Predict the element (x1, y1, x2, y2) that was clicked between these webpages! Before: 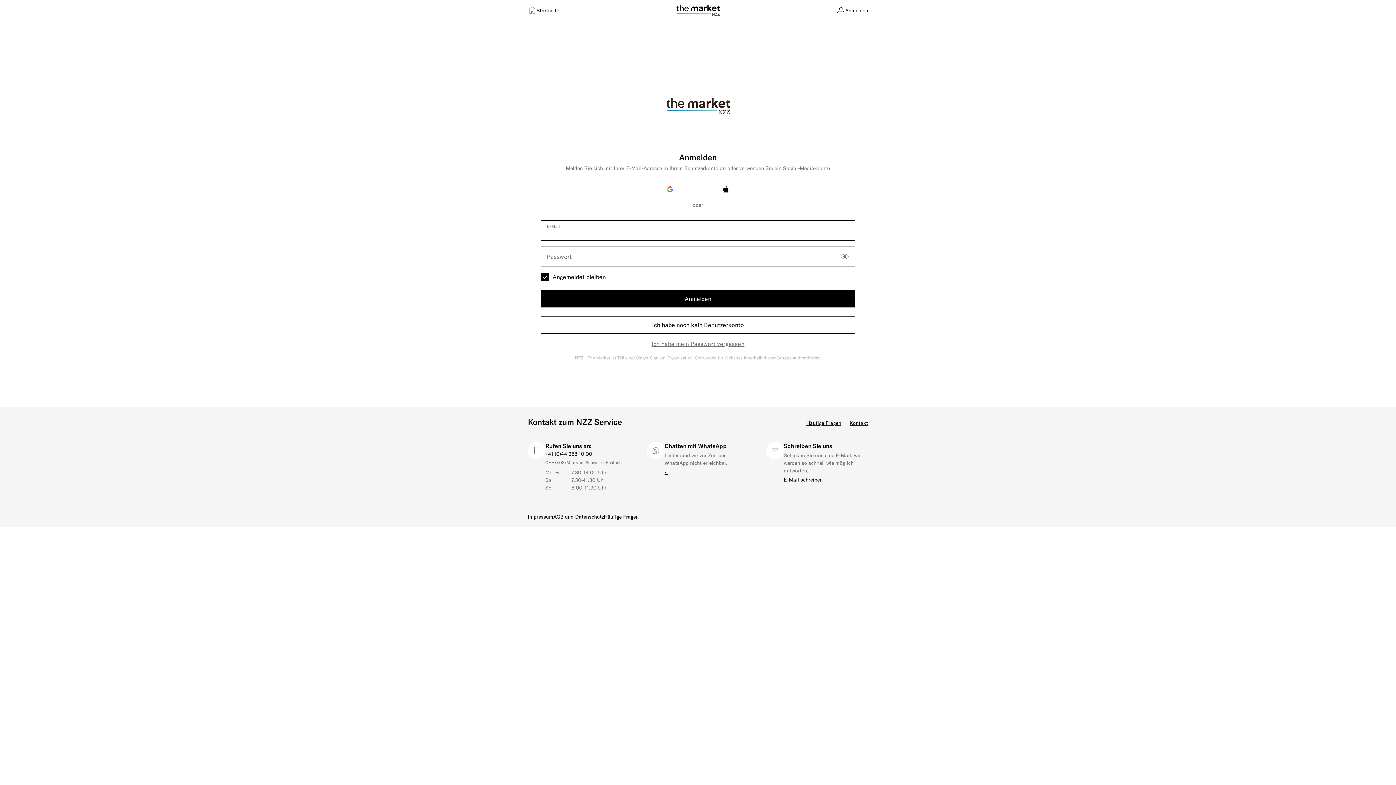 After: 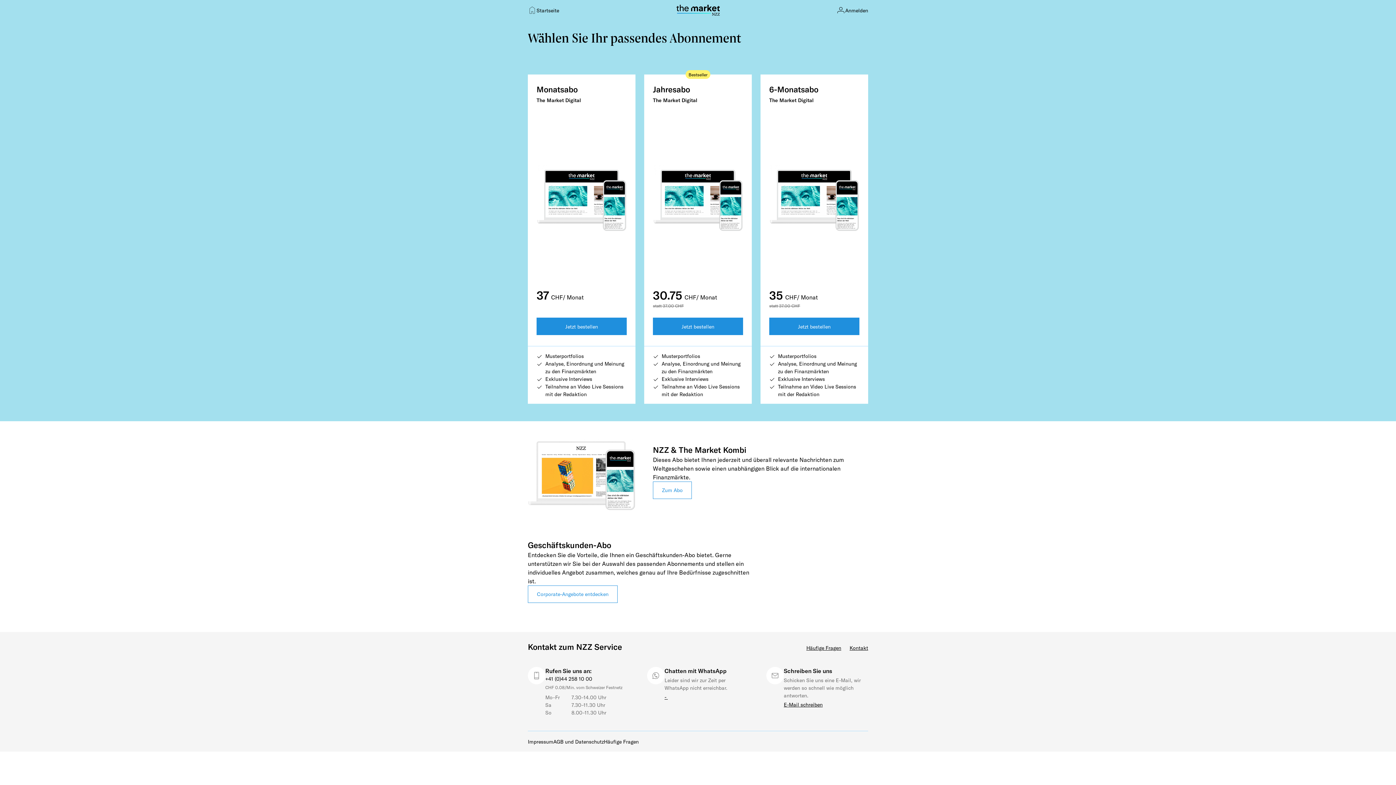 Action: bbox: (519, 0, 568, 20) label: Aboshop